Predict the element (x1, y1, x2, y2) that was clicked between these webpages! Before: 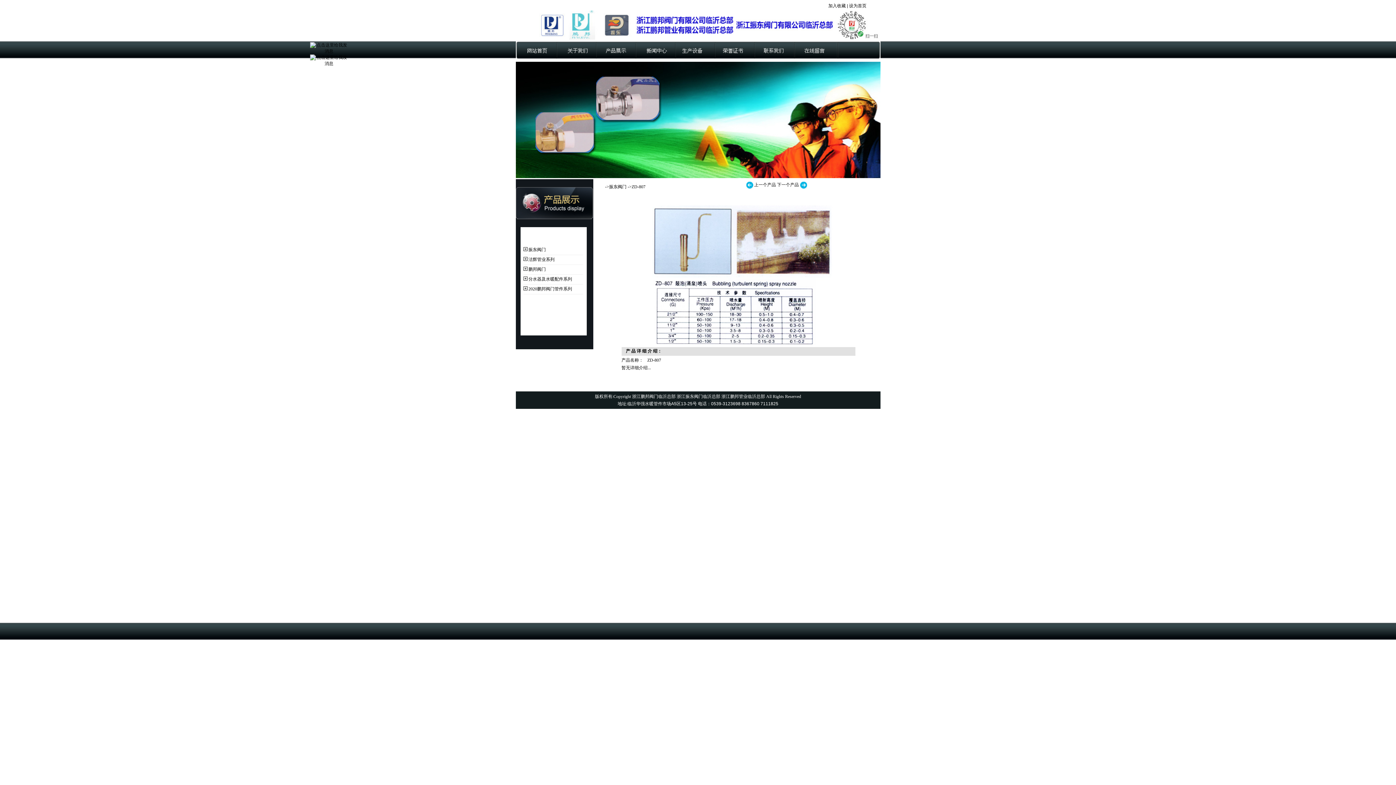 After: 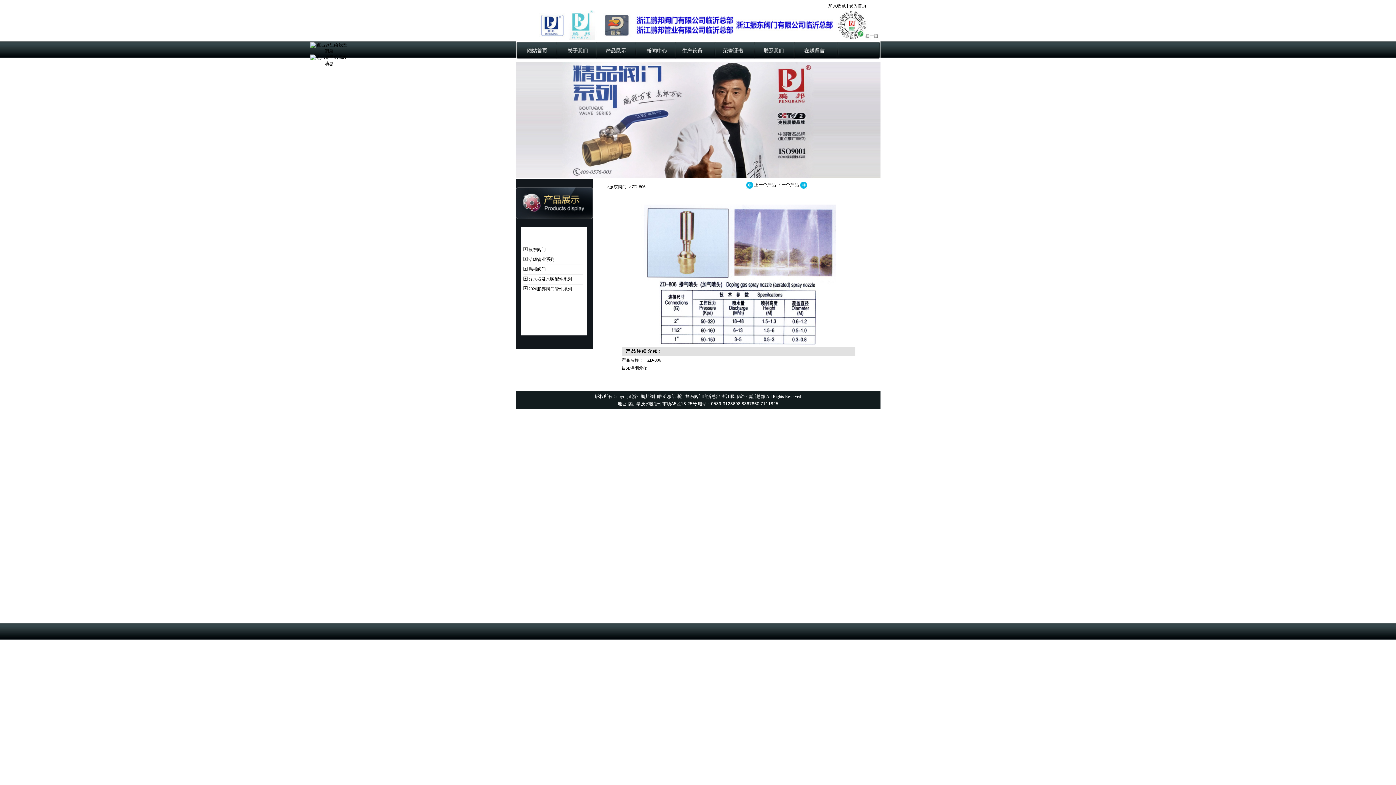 Action: label: 上一个产品 bbox: (754, 182, 776, 187)